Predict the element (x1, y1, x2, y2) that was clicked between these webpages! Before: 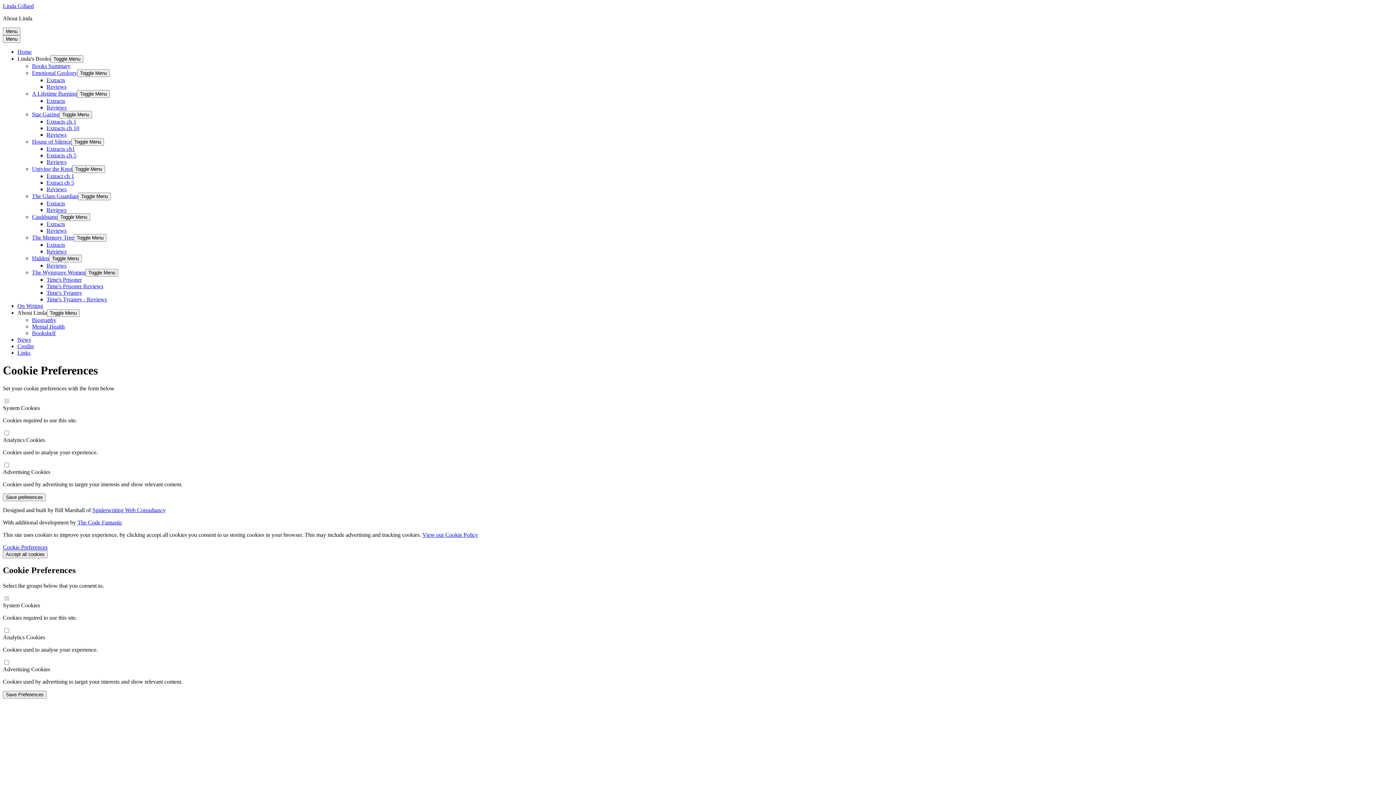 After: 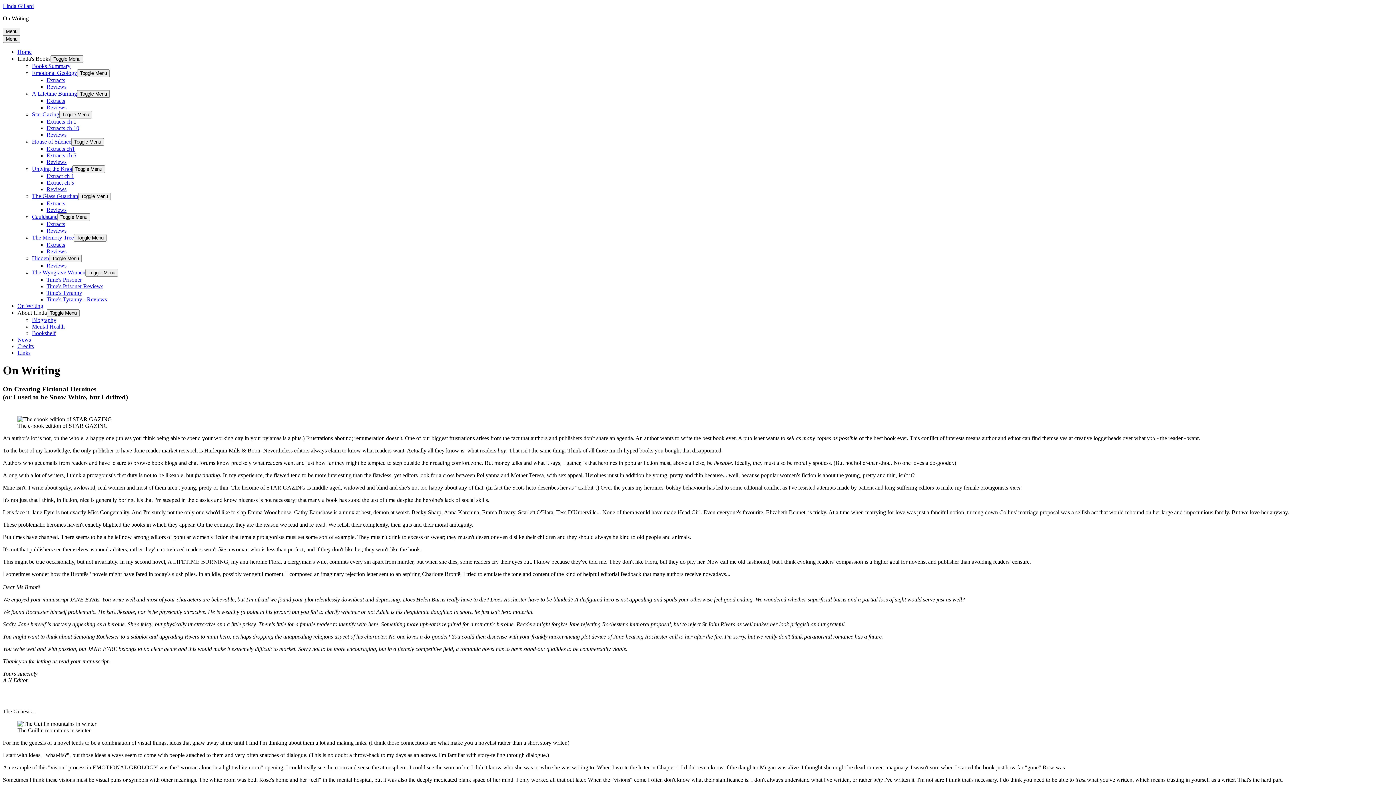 Action: bbox: (17, 302, 43, 309) label: On Writing